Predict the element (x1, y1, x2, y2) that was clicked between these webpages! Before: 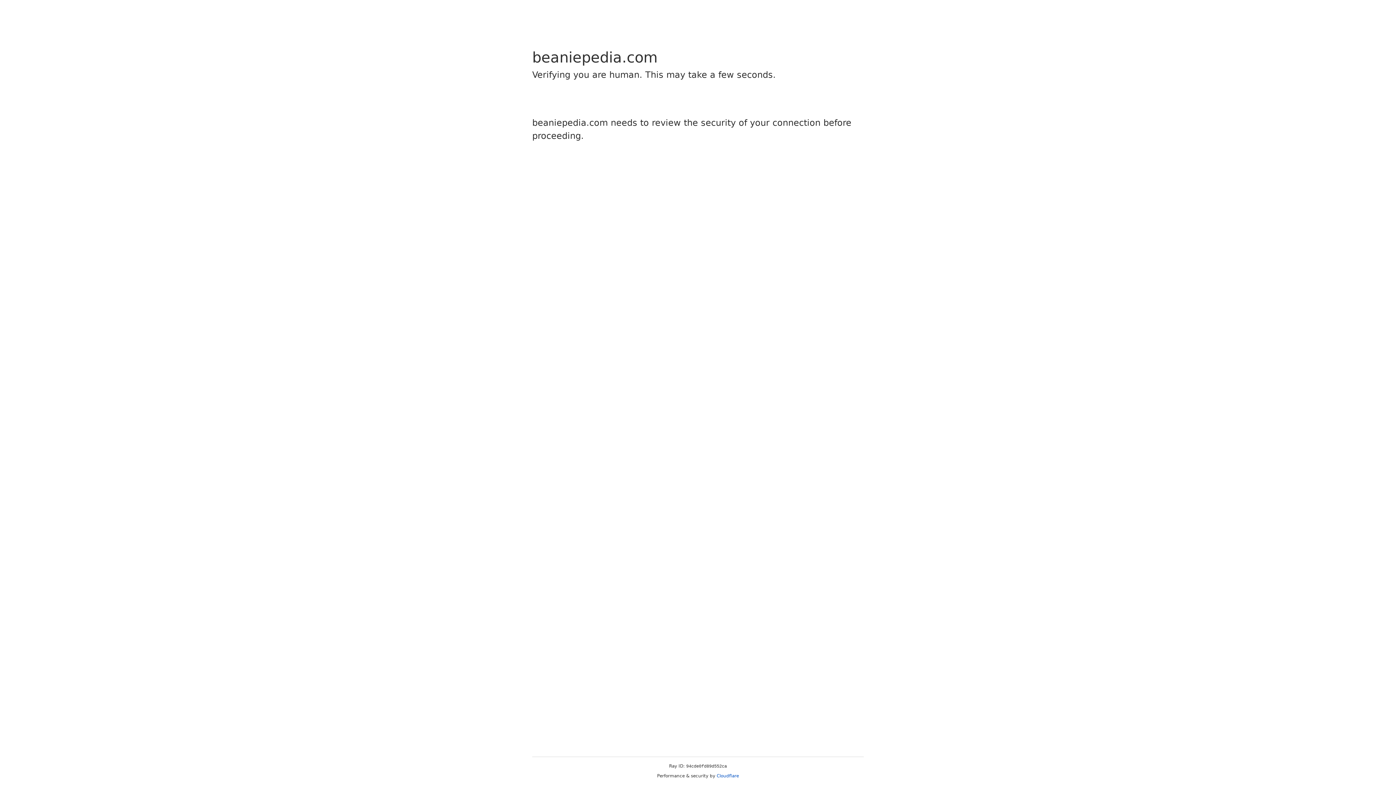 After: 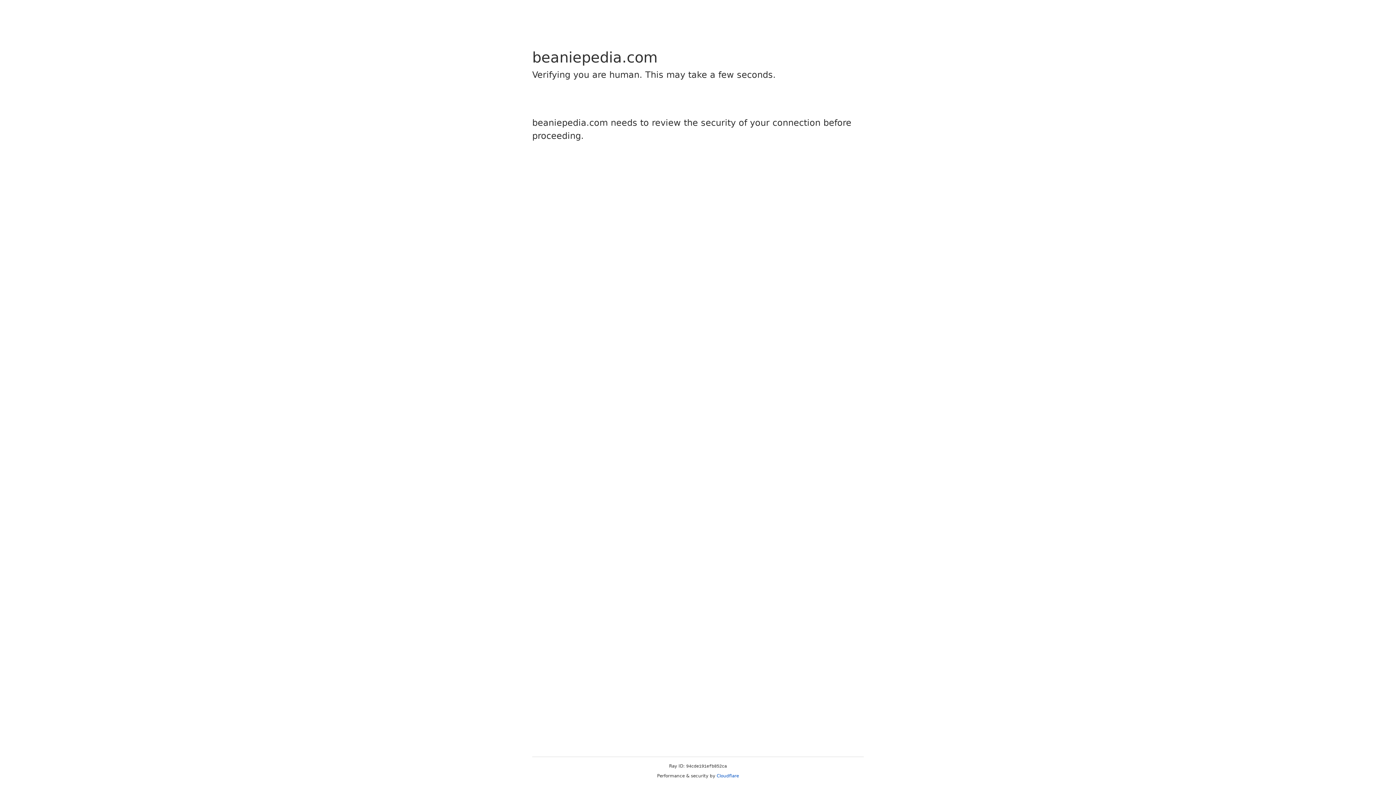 Action: bbox: (716, 773, 739, 778) label: Cloudflare